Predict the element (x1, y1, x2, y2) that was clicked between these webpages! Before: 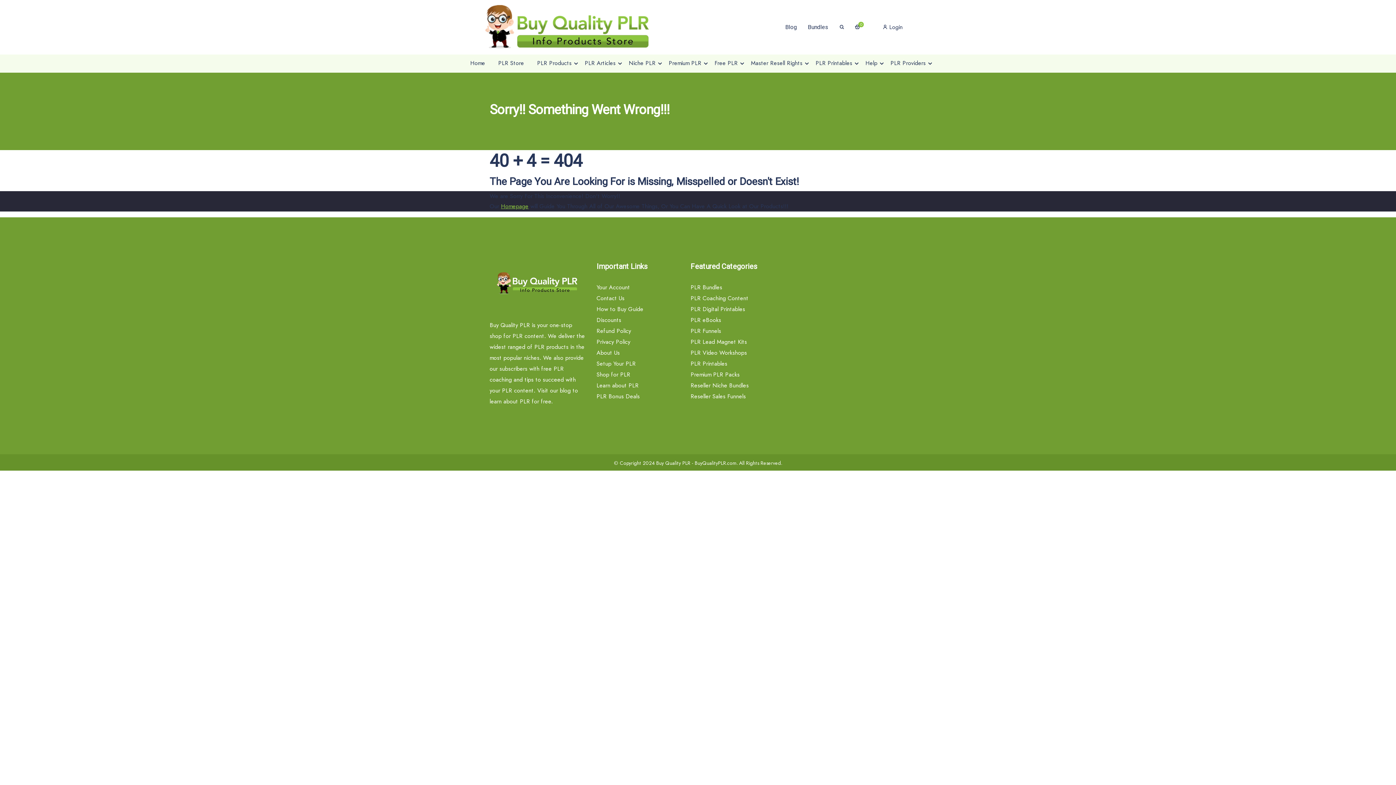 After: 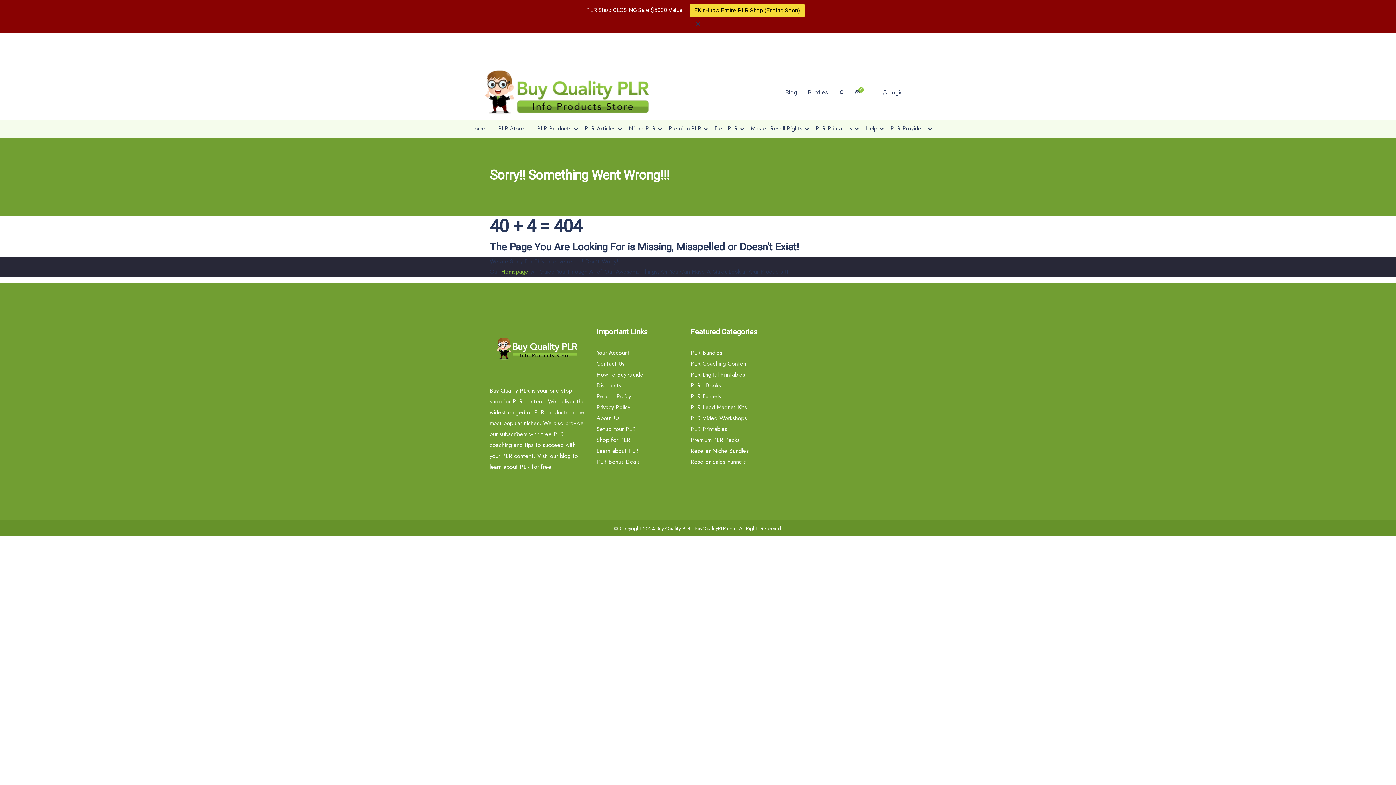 Action: bbox: (626, 57, 658, 69) label: Niche PLR